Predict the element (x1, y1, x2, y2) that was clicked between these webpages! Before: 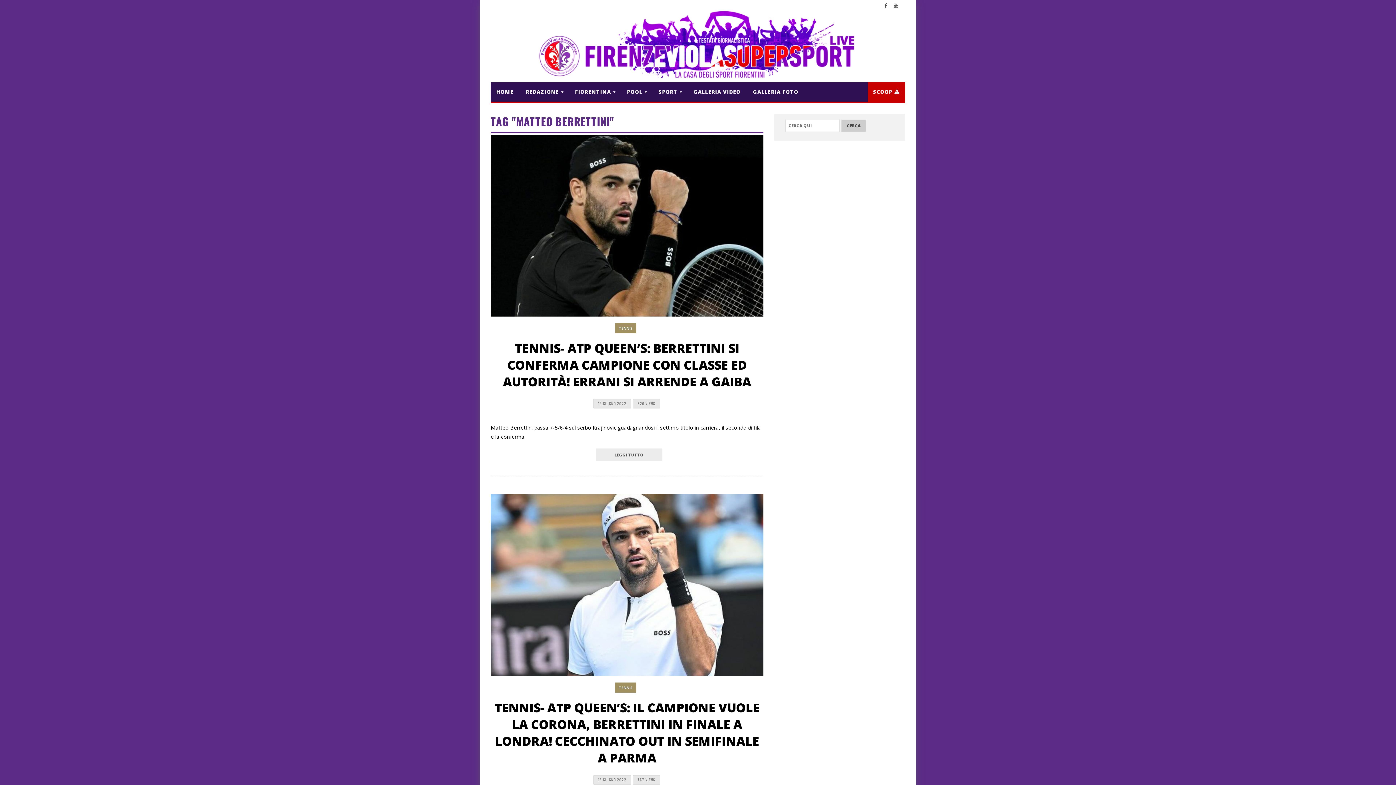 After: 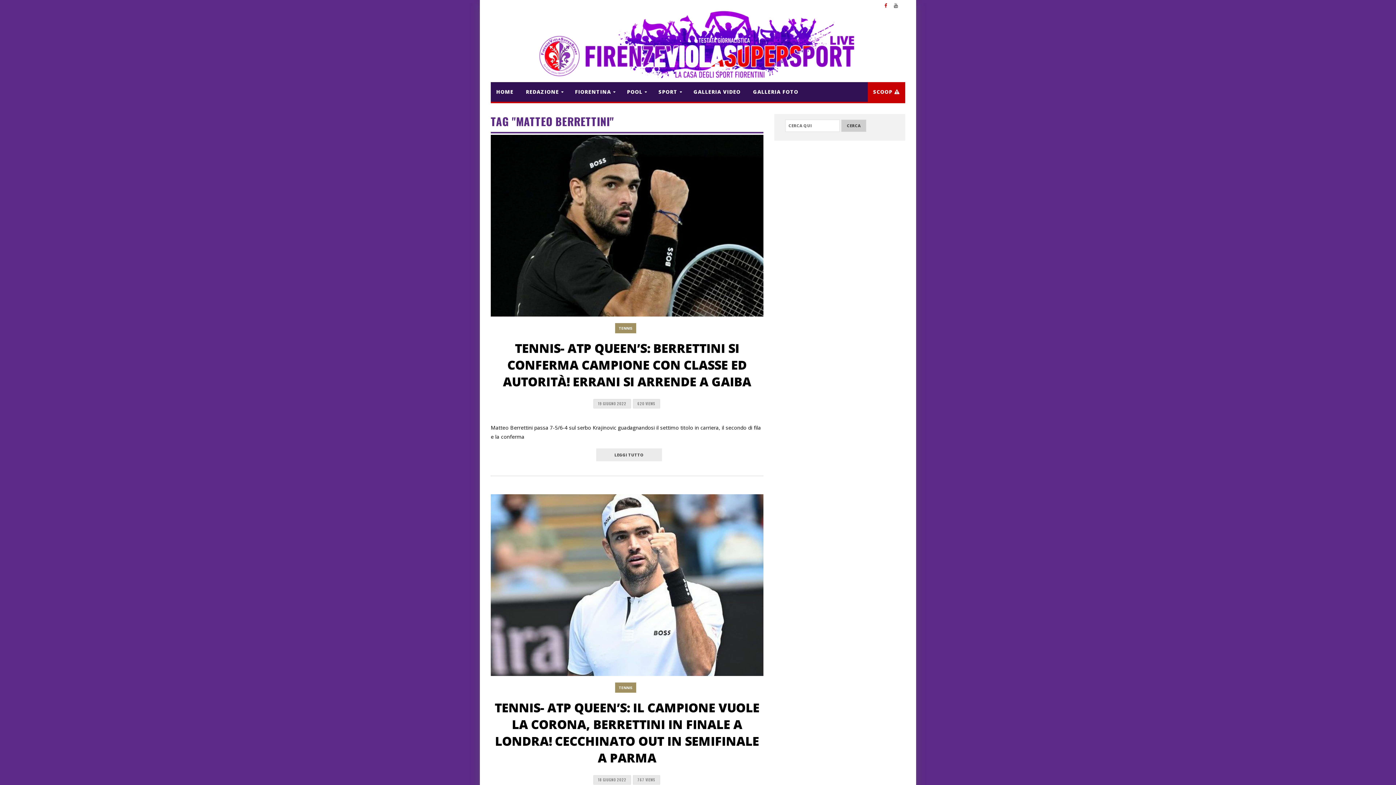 Action: bbox: (884, 2, 887, 8)